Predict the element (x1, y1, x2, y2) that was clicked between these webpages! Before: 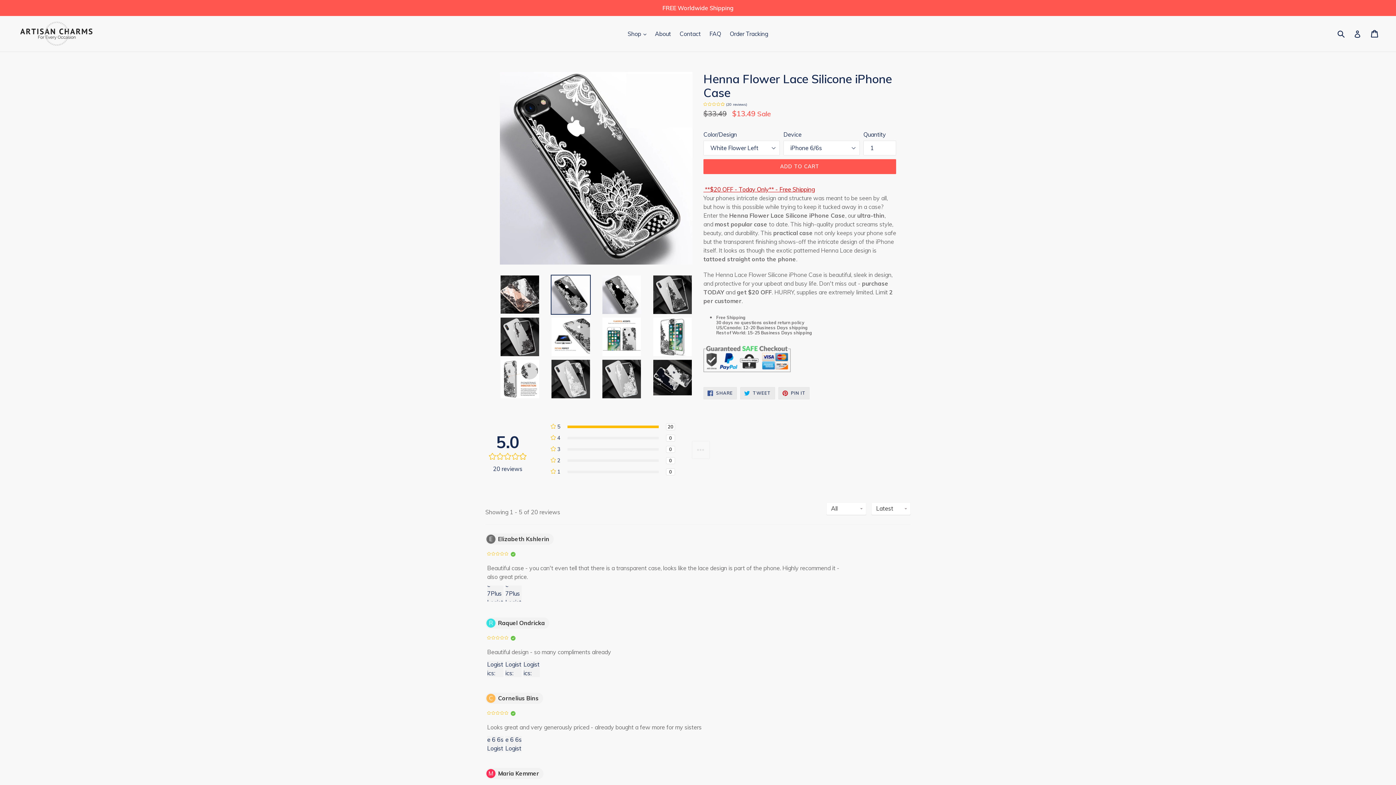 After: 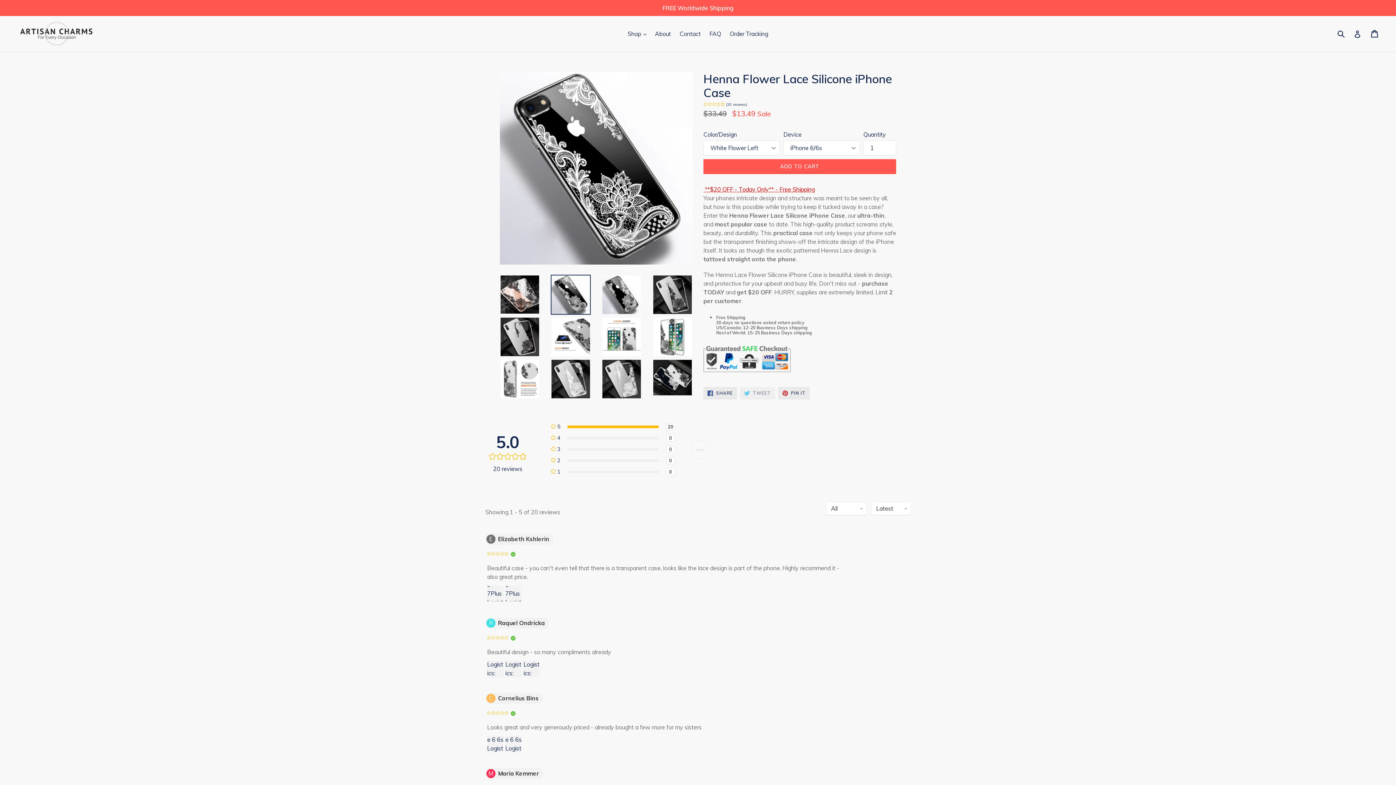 Action: label:  TWEET
TWEET ON TWITTER bbox: (740, 387, 775, 399)